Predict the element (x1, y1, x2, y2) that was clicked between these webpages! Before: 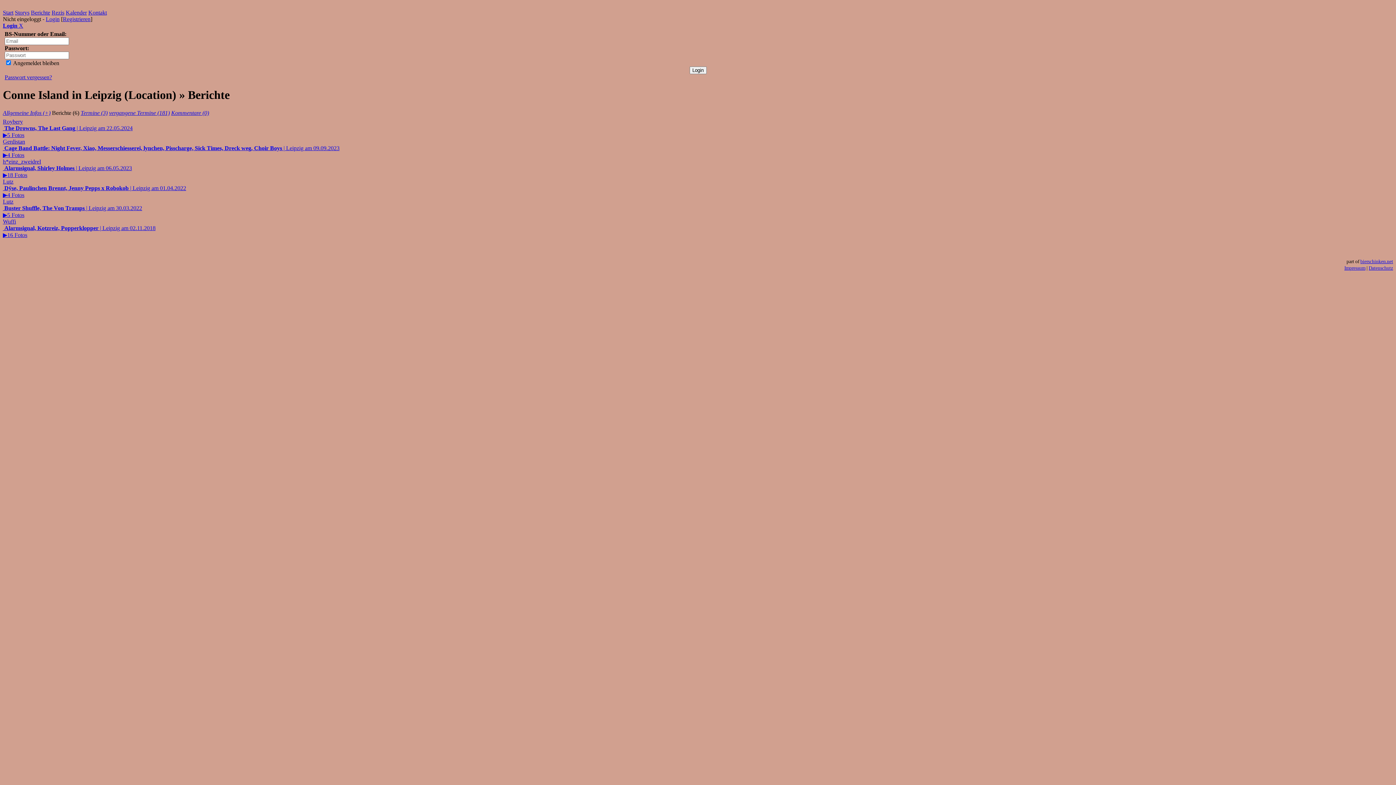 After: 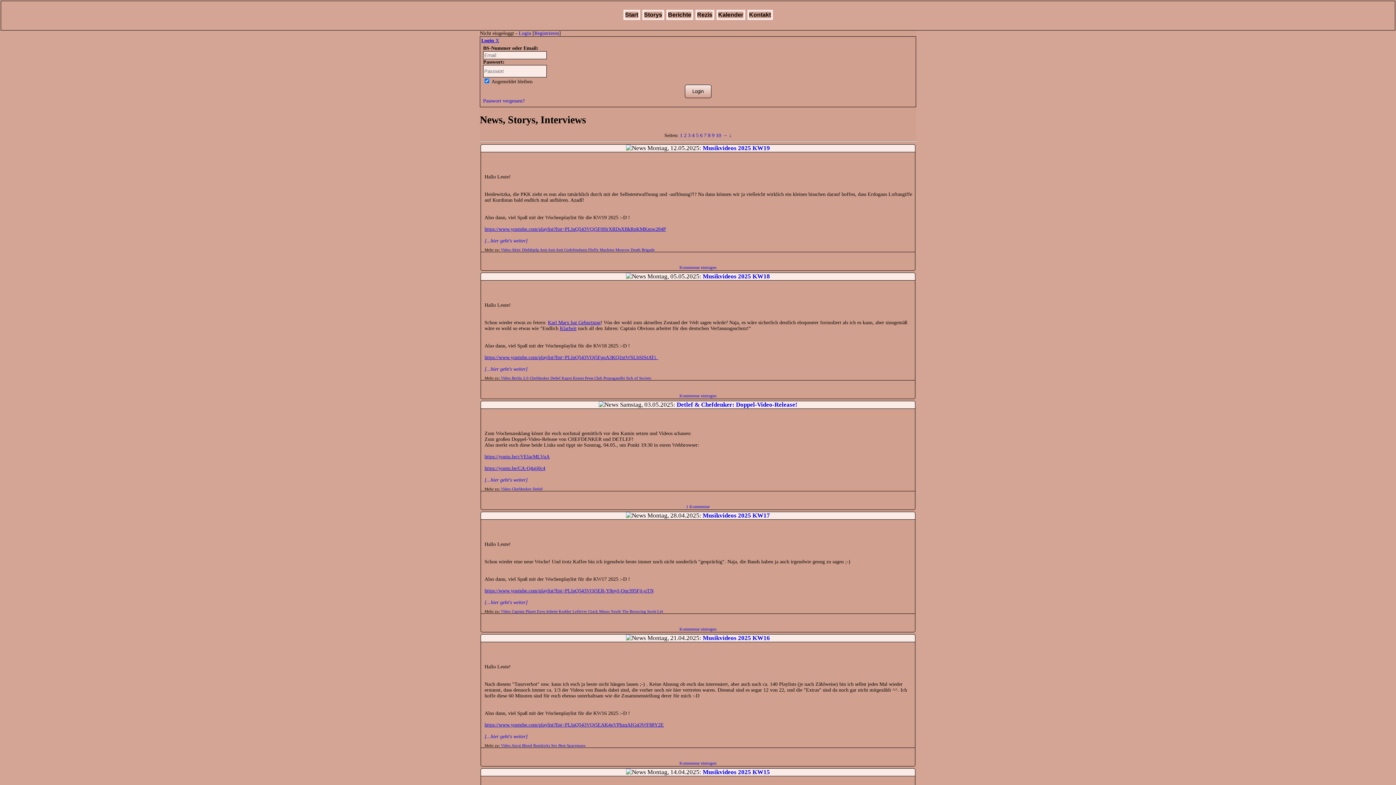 Action: bbox: (14, 9, 29, 15) label: Storys